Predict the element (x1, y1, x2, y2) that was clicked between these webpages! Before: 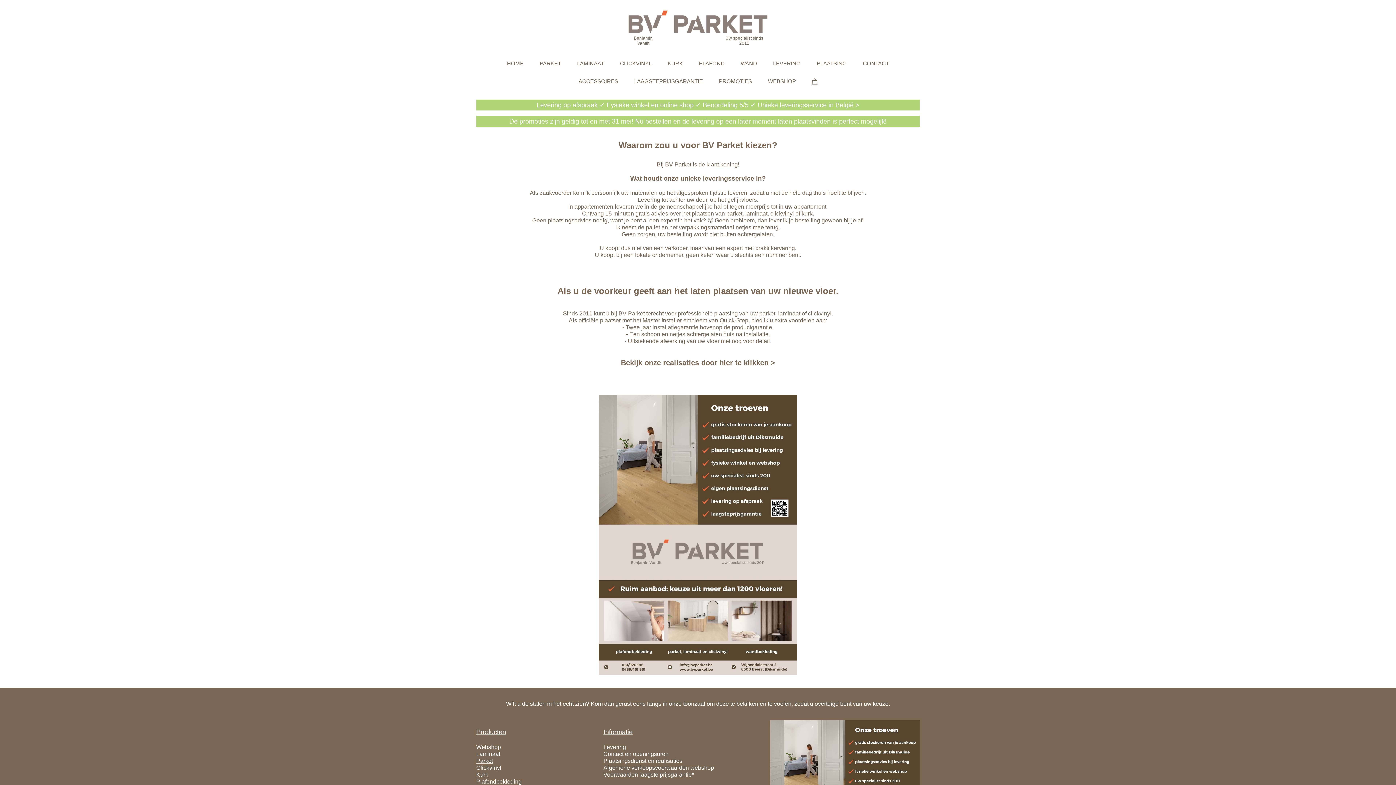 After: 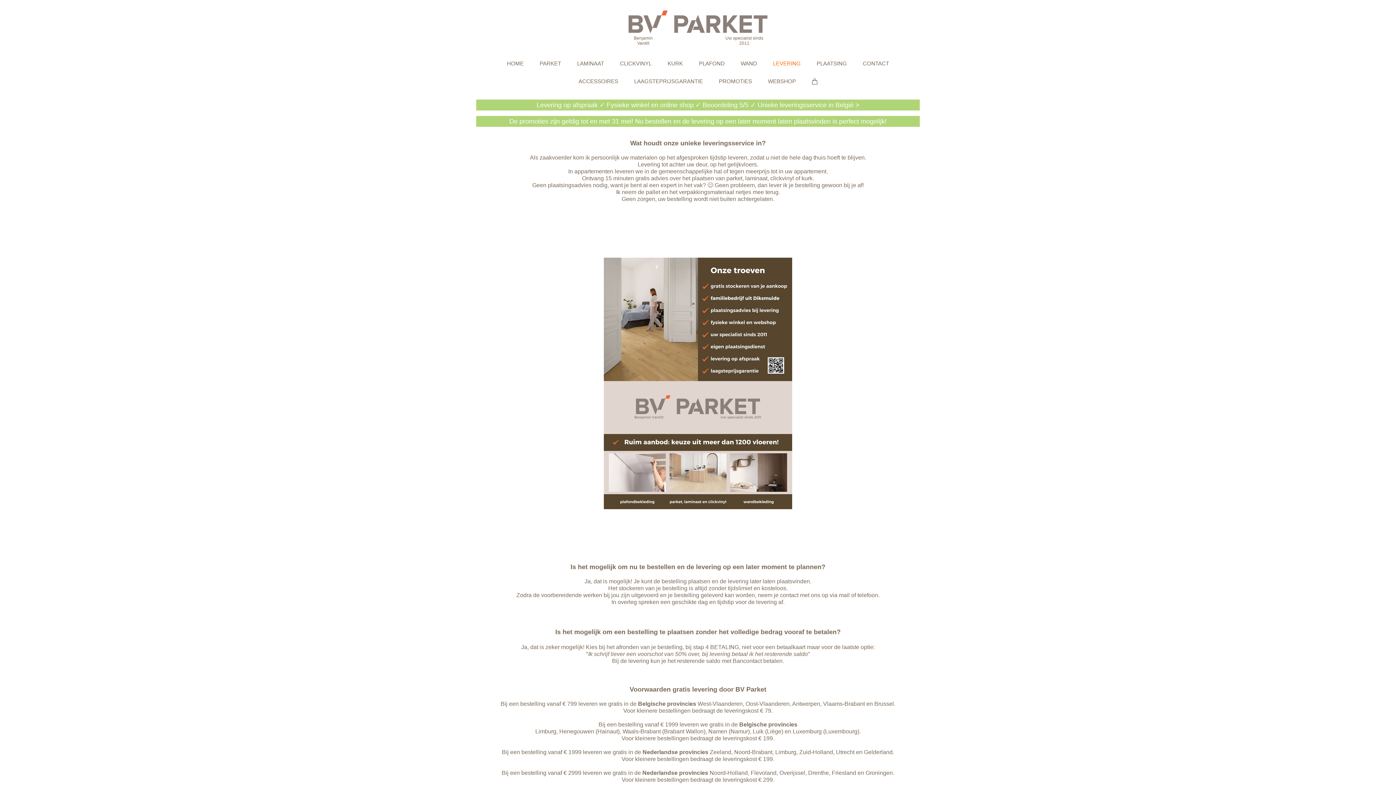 Action: label: Levering bbox: (603, 744, 626, 750)